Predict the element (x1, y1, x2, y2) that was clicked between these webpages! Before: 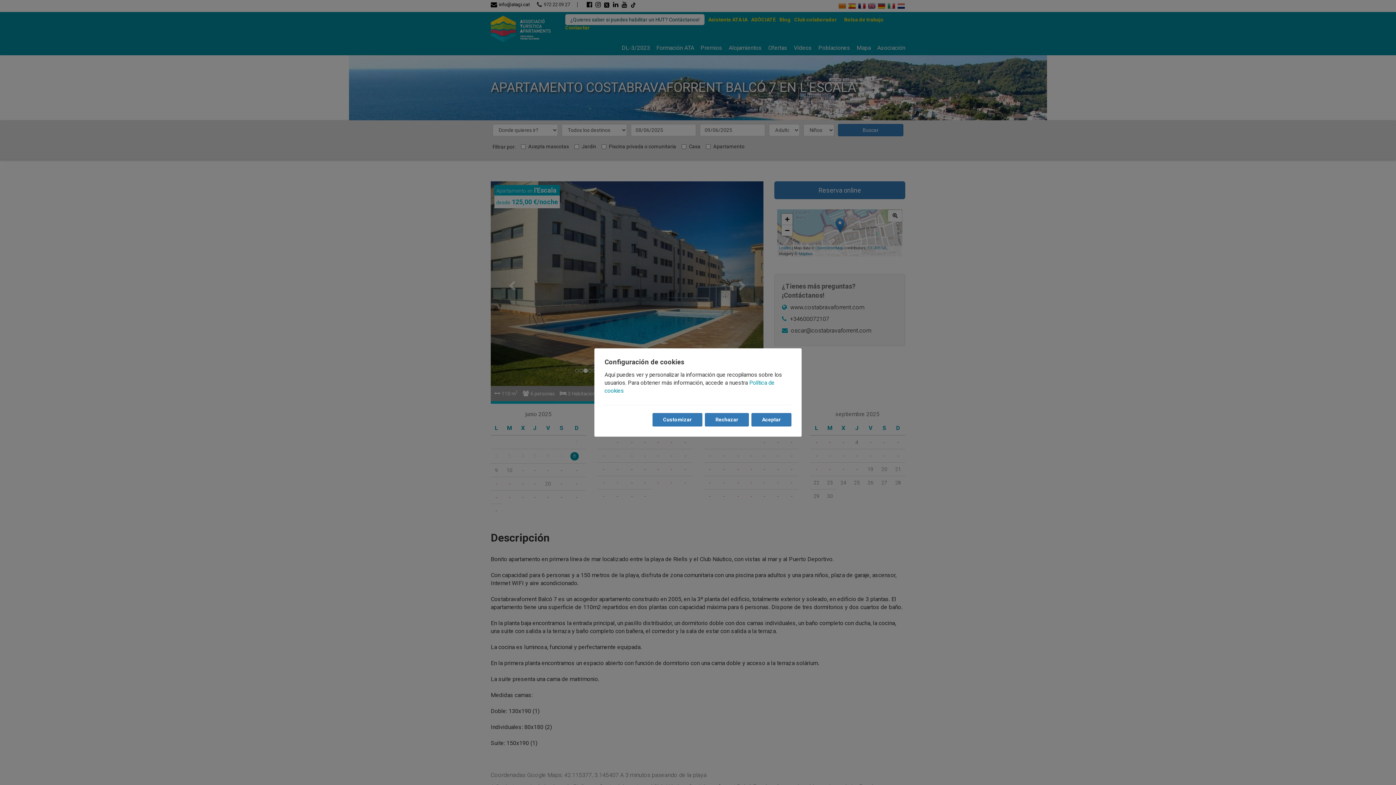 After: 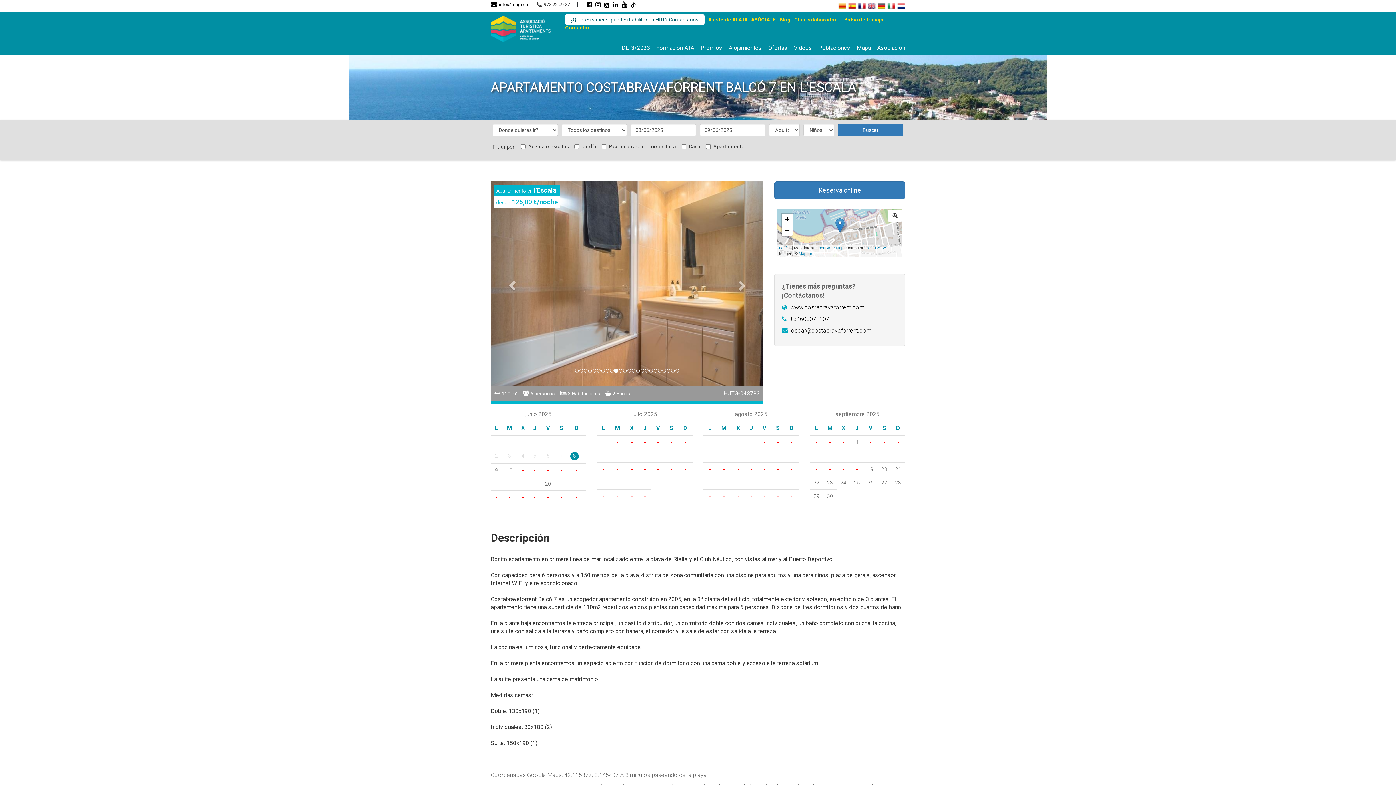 Action: label: Rechazar bbox: (705, 413, 749, 426)